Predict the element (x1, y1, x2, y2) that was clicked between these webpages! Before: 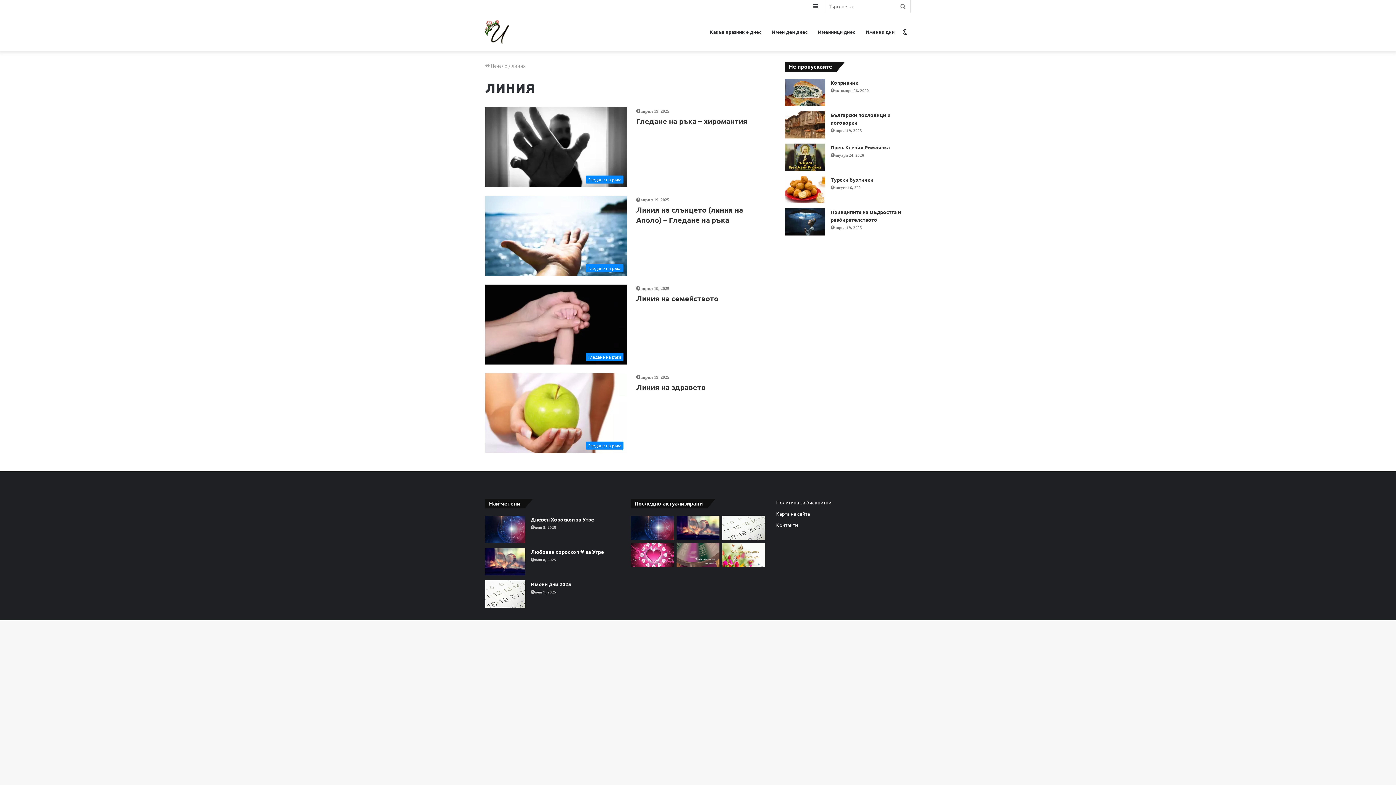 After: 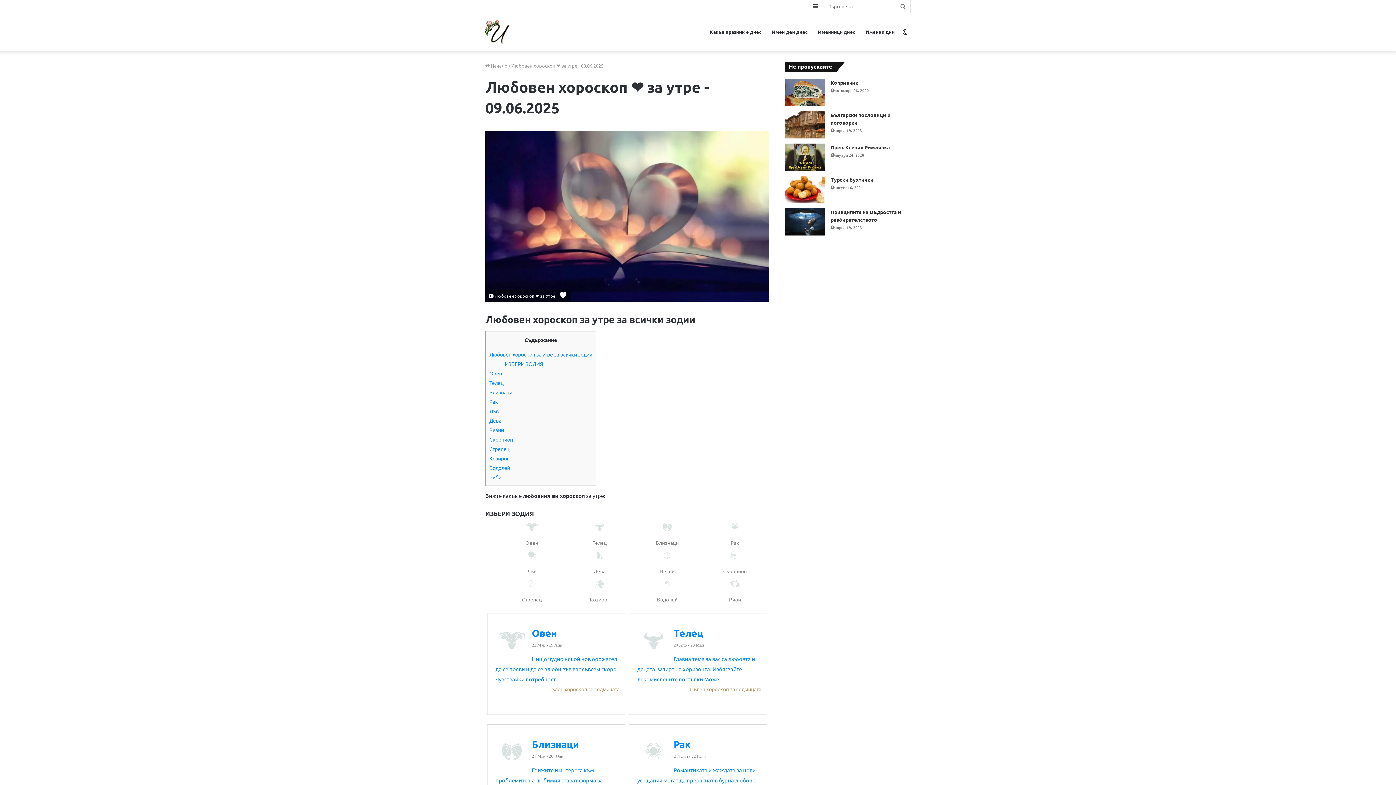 Action: label: Любовен хороскоп ❤️ за Утре bbox: (530, 548, 604, 555)